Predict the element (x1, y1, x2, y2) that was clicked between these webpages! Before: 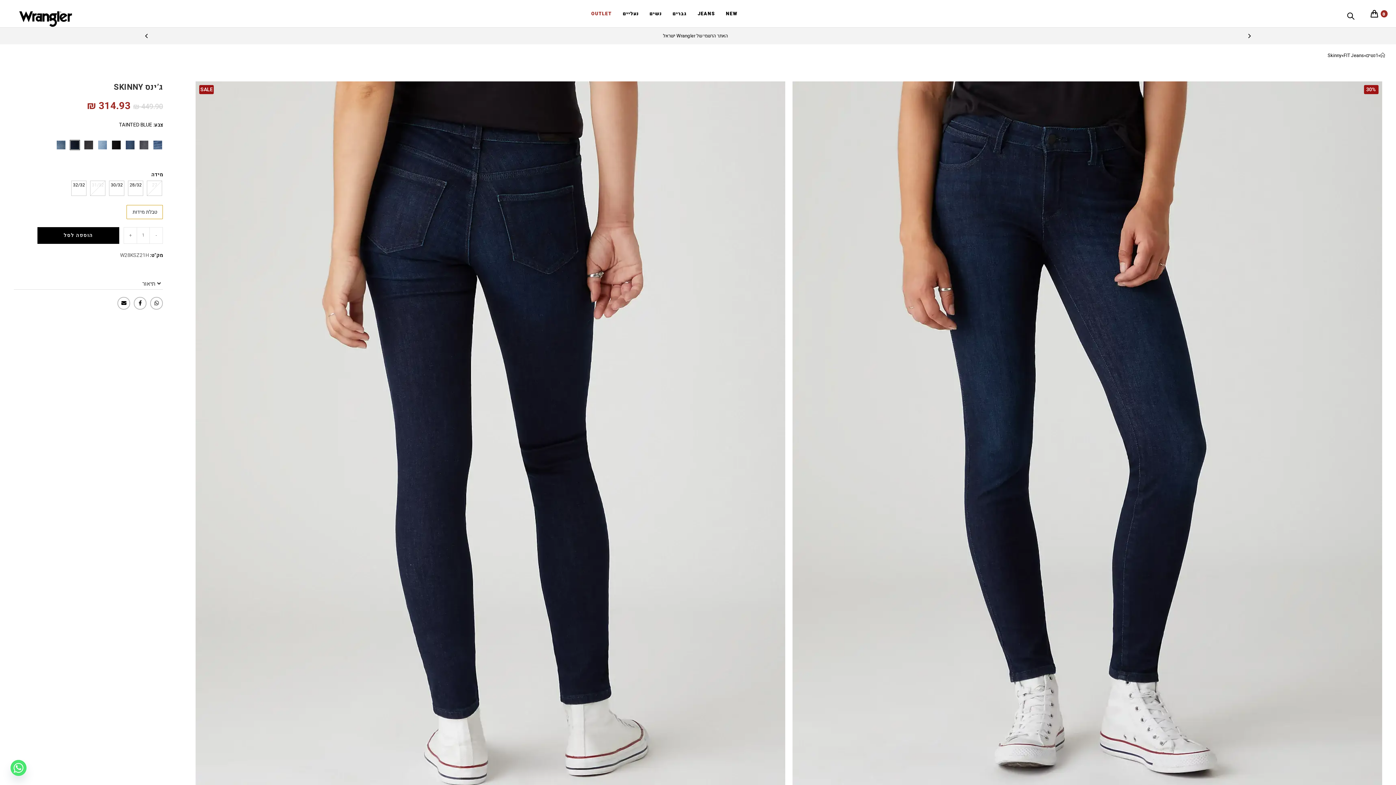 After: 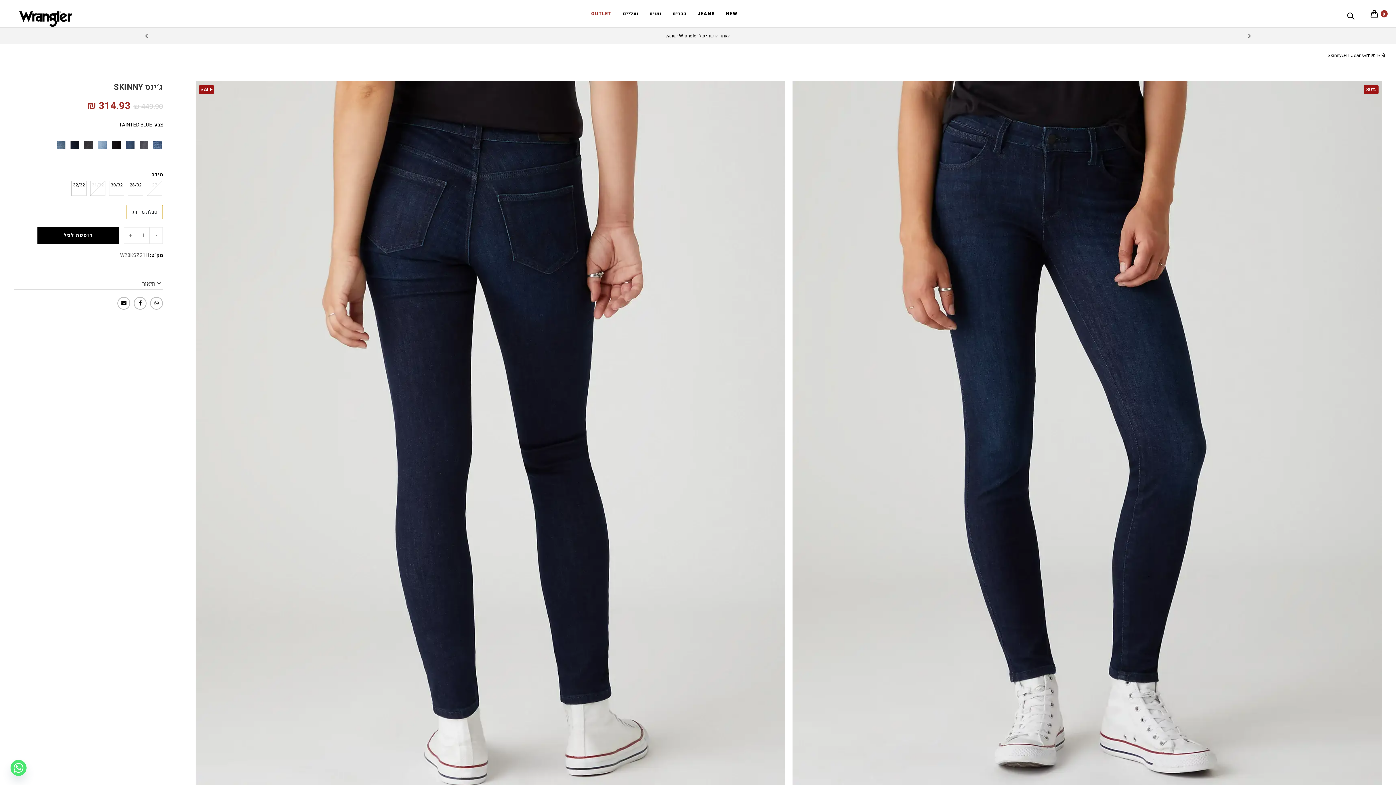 Action: label: Next bbox: (143, 32, 150, 39)